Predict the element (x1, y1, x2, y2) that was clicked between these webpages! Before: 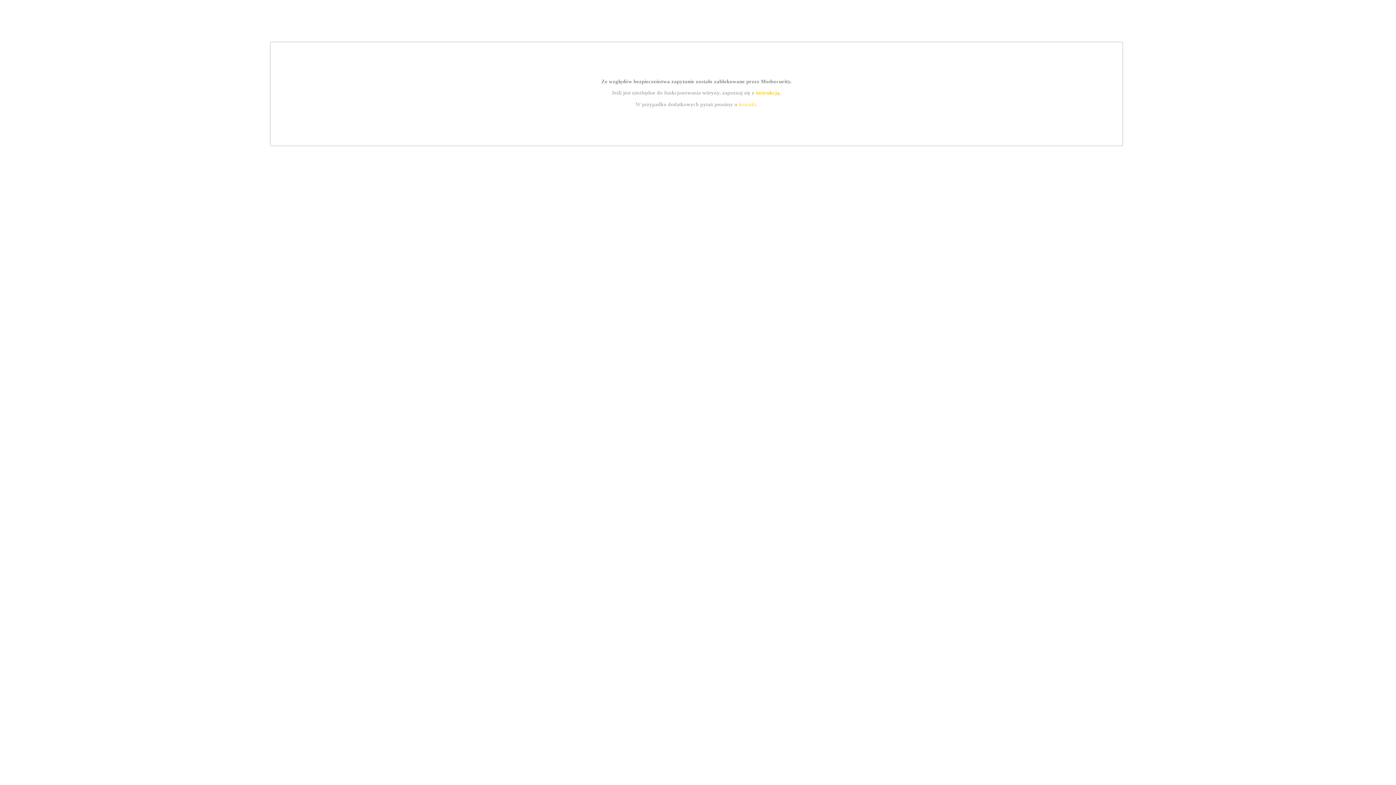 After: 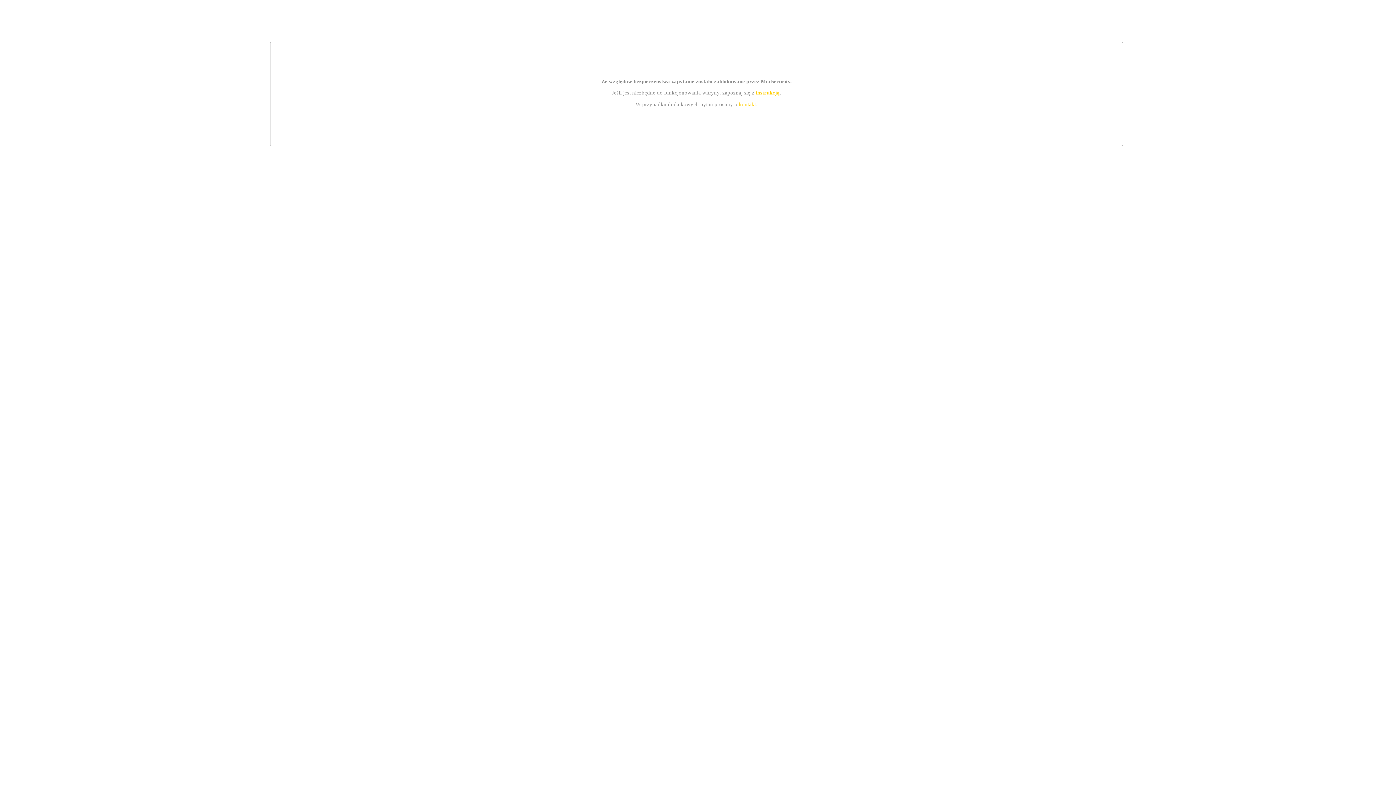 Action: label: kontakt bbox: (739, 101, 756, 107)